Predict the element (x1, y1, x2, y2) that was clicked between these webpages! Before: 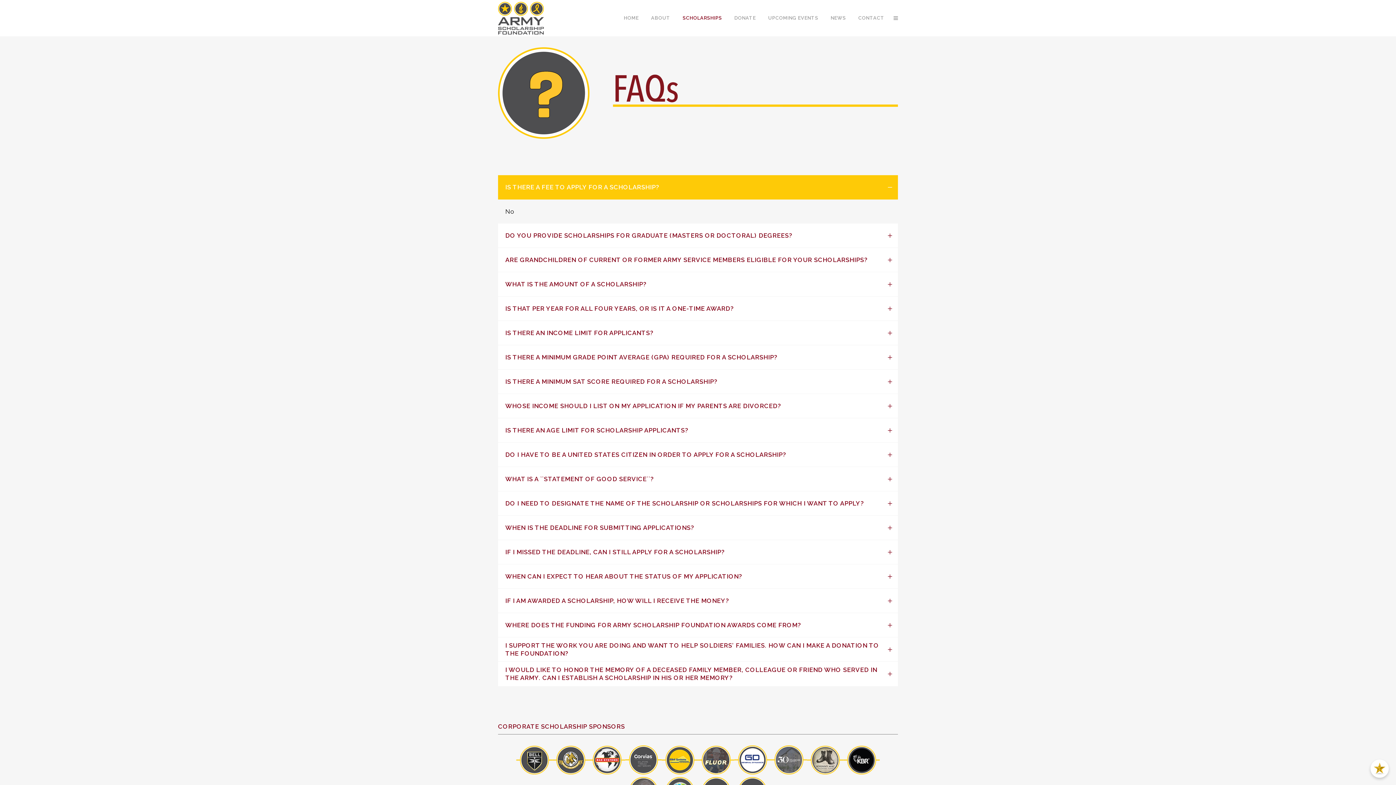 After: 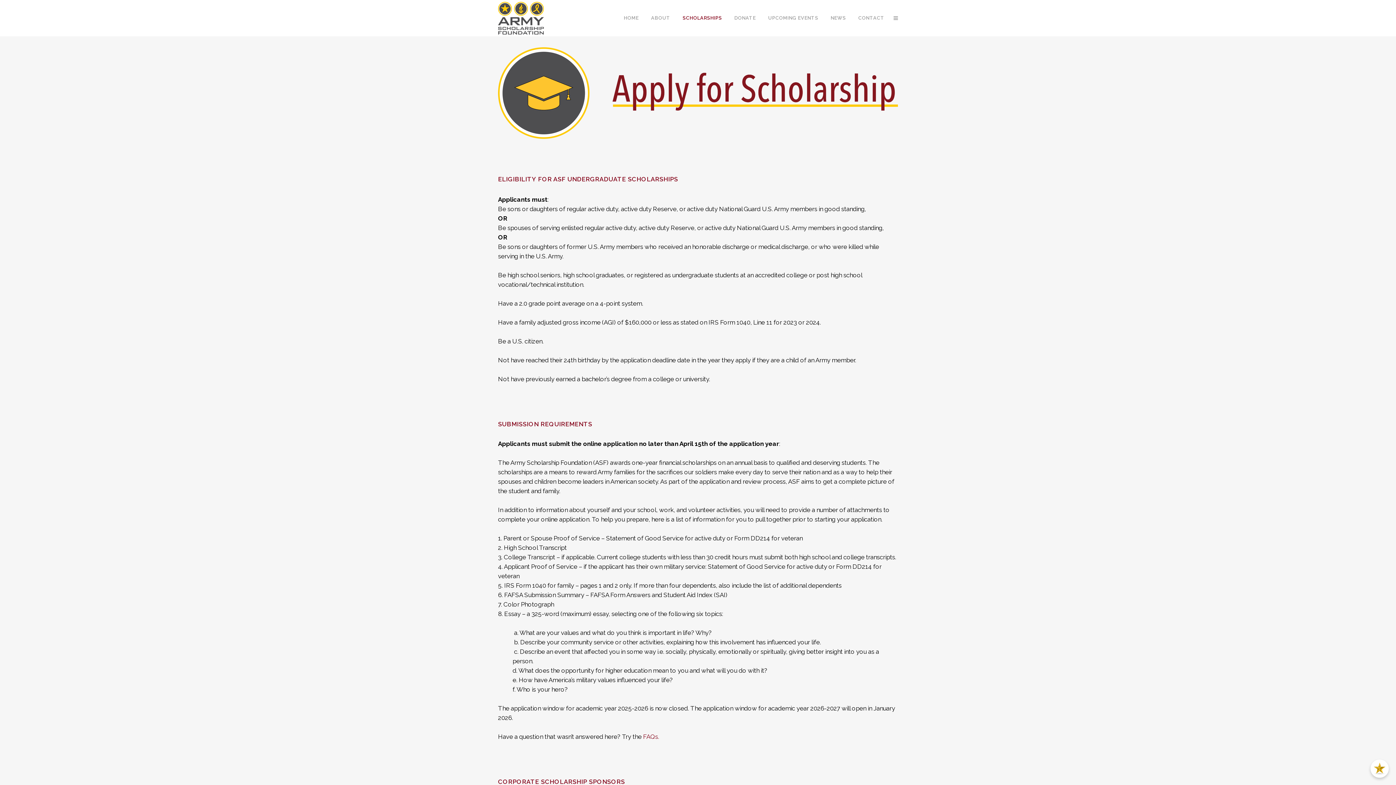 Action: bbox: (676, 0, 728, 36) label: SCHOLARSHIPS